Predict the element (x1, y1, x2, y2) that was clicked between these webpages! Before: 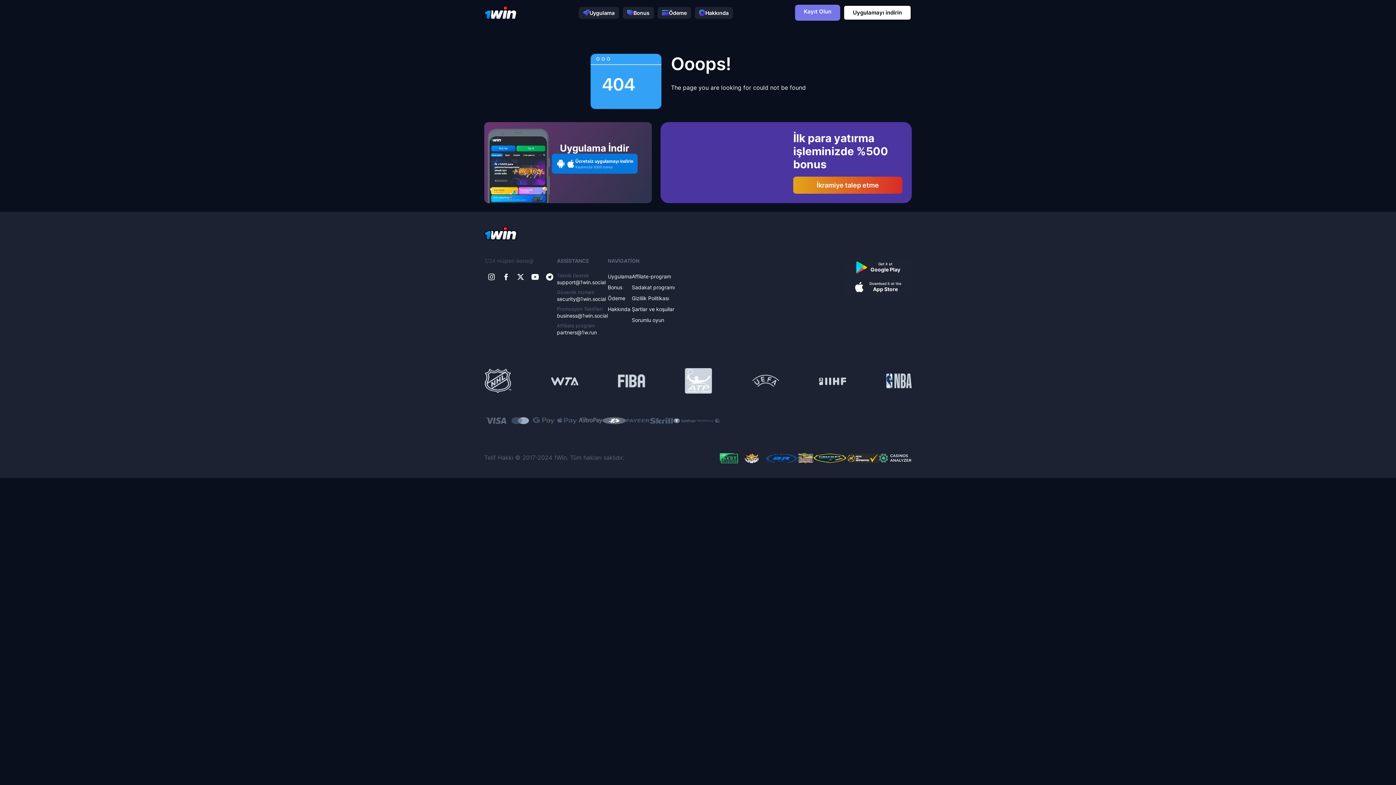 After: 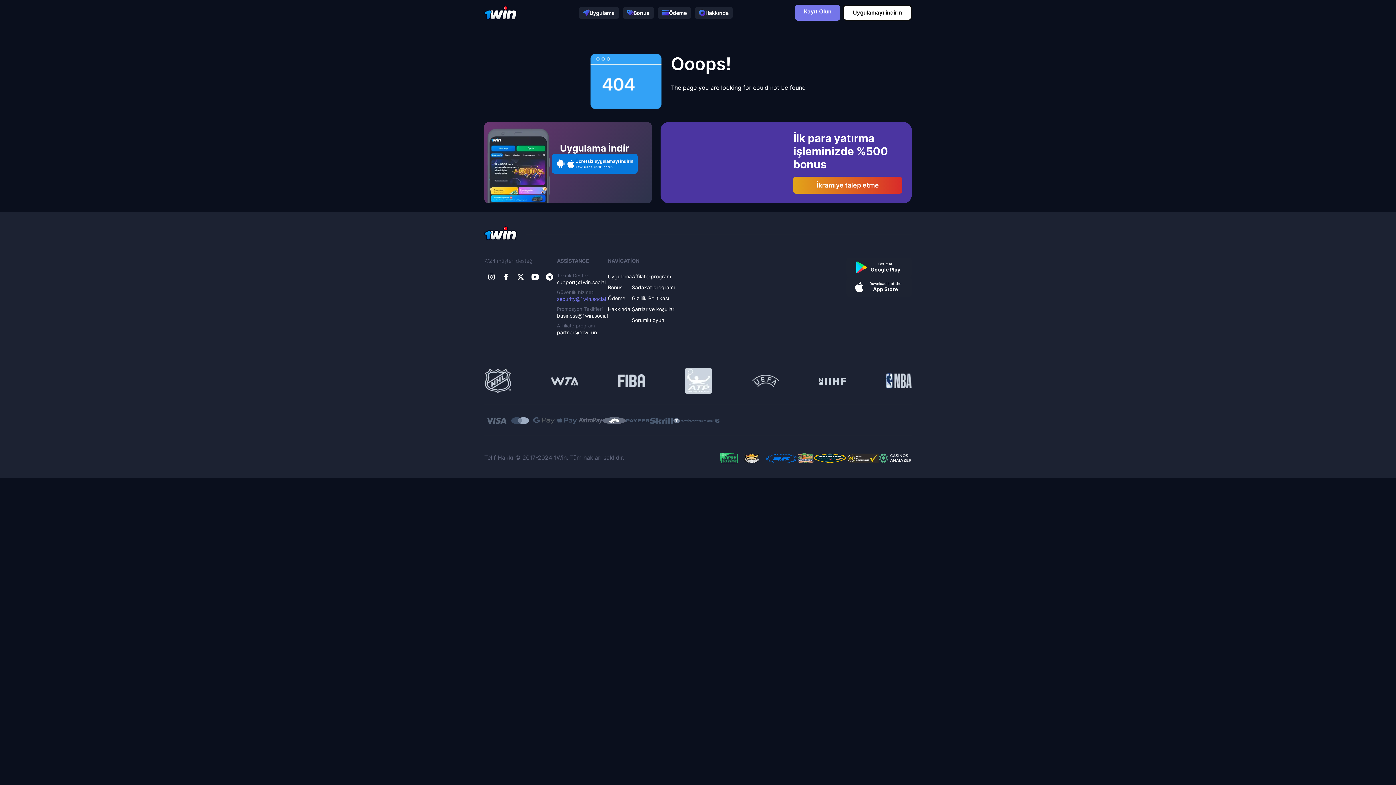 Action: bbox: (557, 295, 606, 302) label: security@1win.social